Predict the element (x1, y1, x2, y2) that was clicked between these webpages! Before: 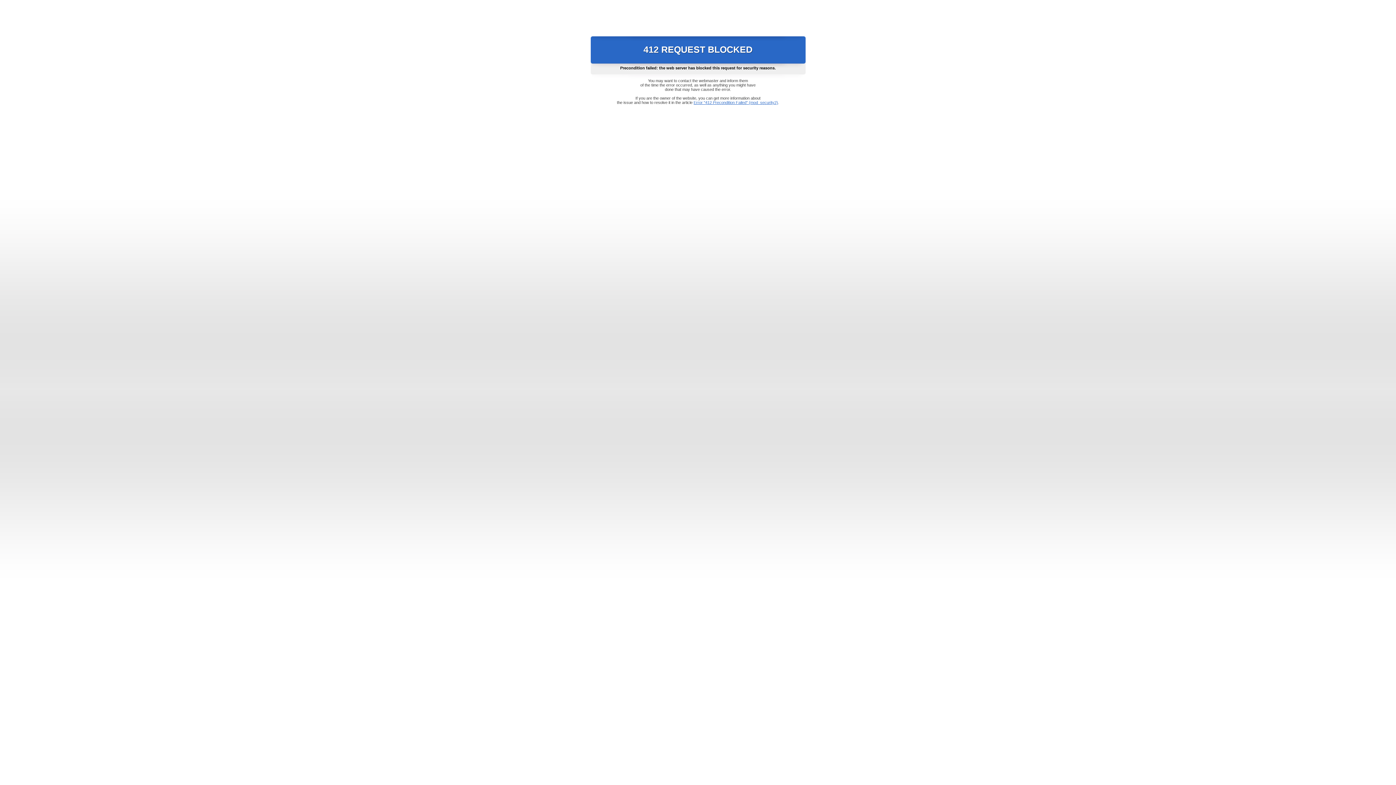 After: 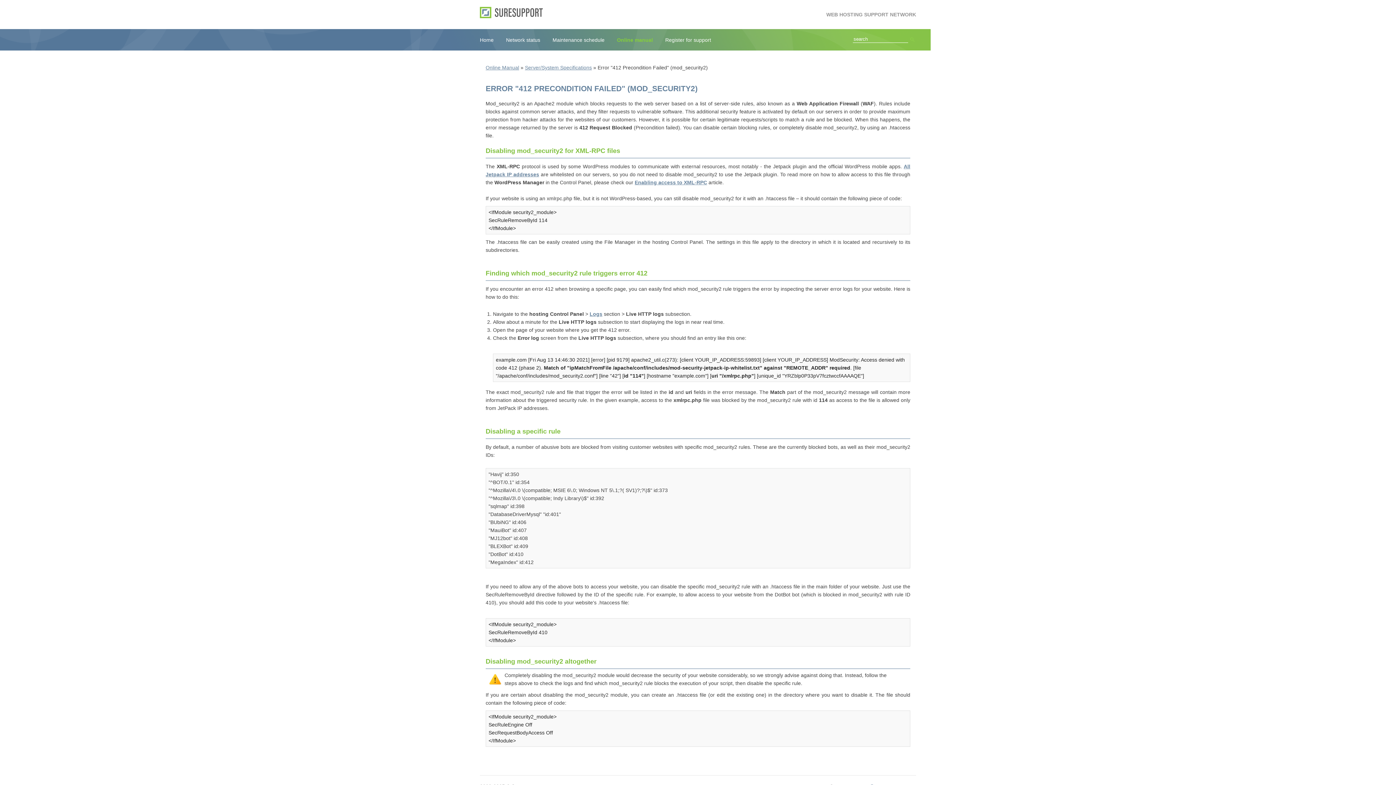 Action: label: Error "412 Precondition Failed" (mod_security2) bbox: (693, 100, 778, 104)